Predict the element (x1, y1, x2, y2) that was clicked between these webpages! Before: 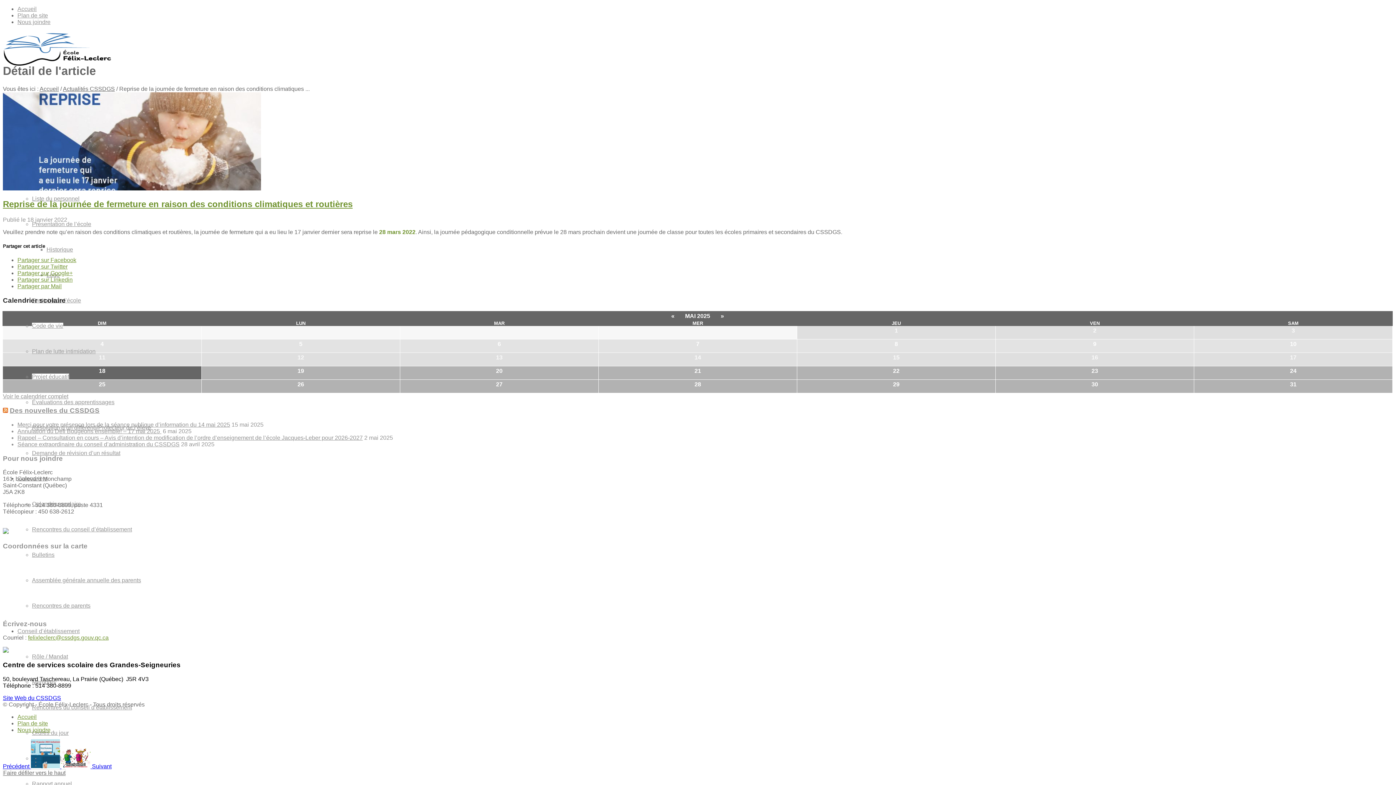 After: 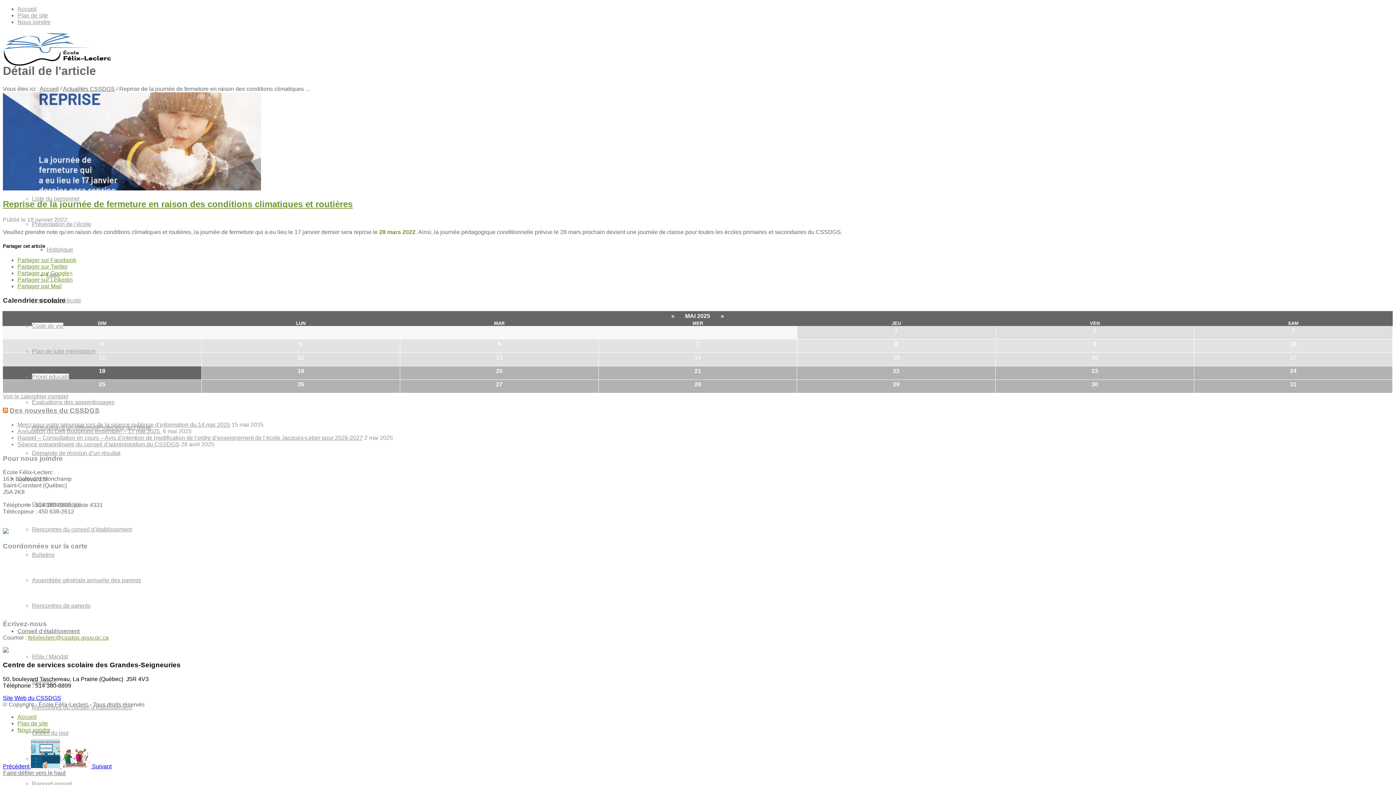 Action: bbox: (17, 628, 79, 634) label: Conseil d’établissement